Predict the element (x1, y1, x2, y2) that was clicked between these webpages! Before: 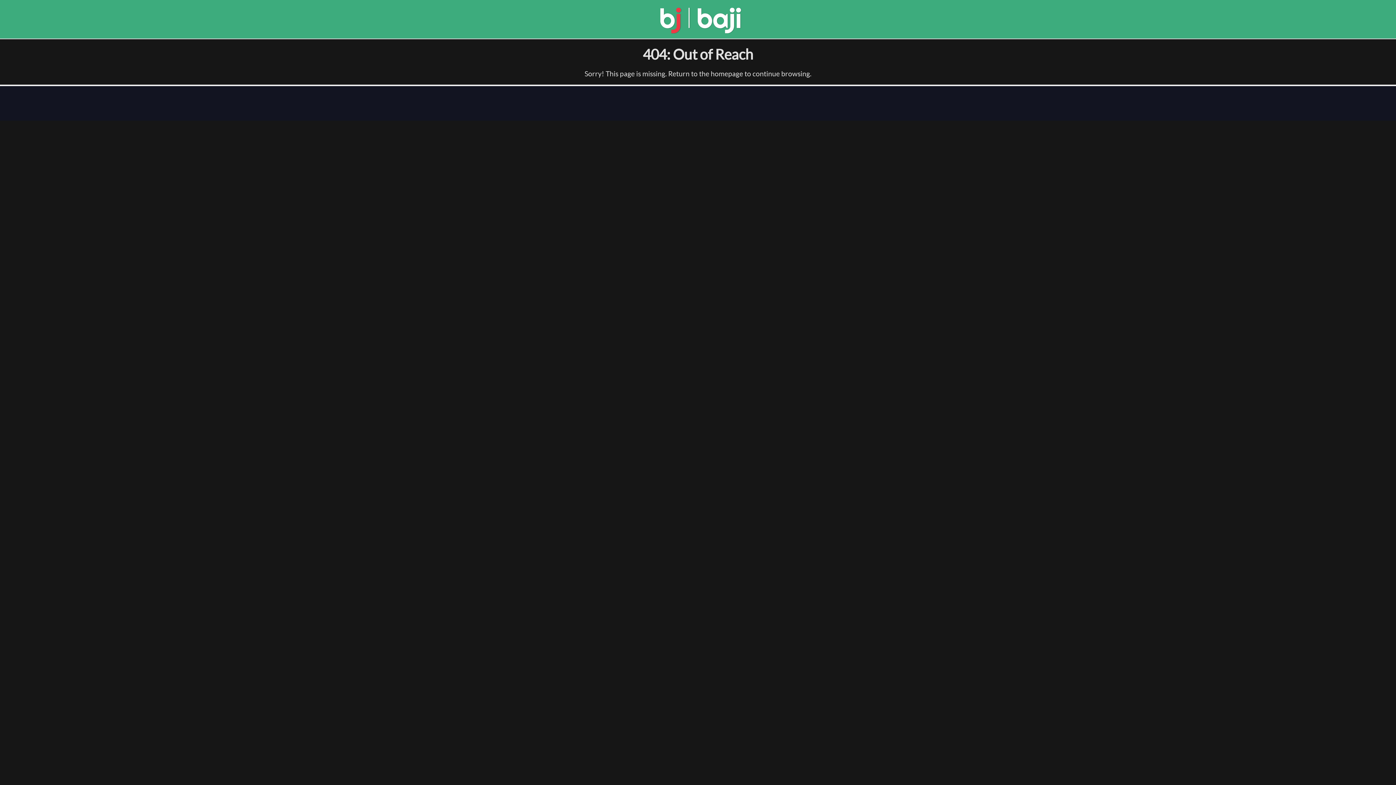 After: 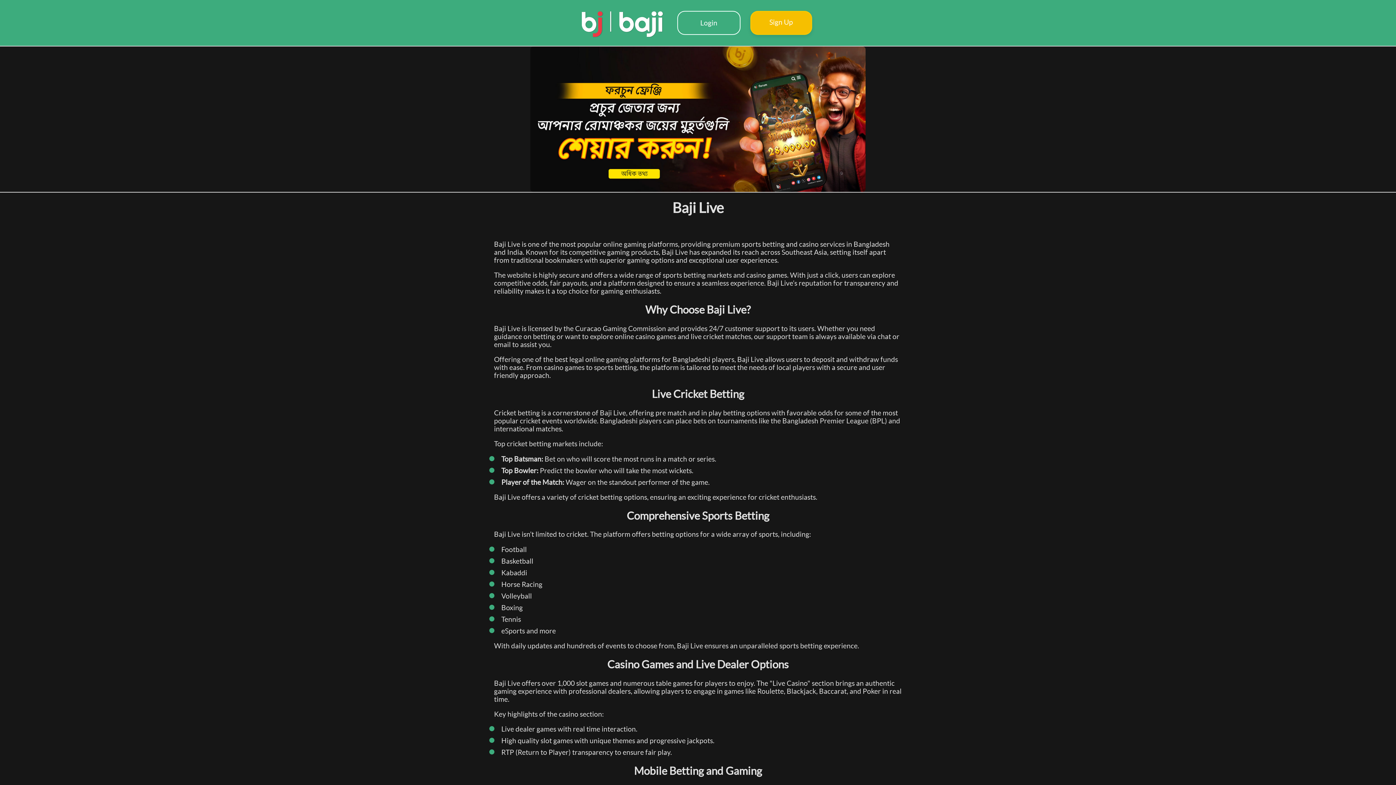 Action: bbox: (657, 26, 744, 34)